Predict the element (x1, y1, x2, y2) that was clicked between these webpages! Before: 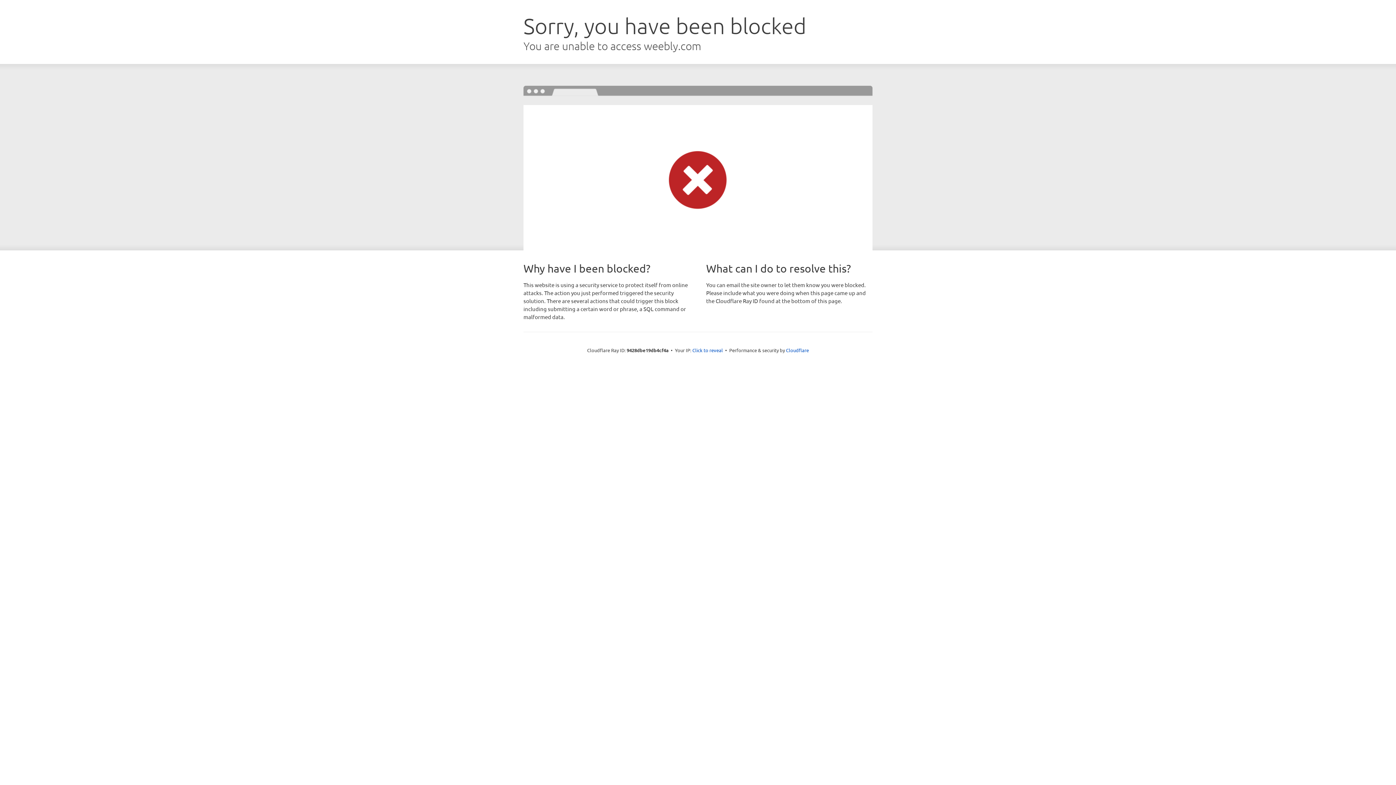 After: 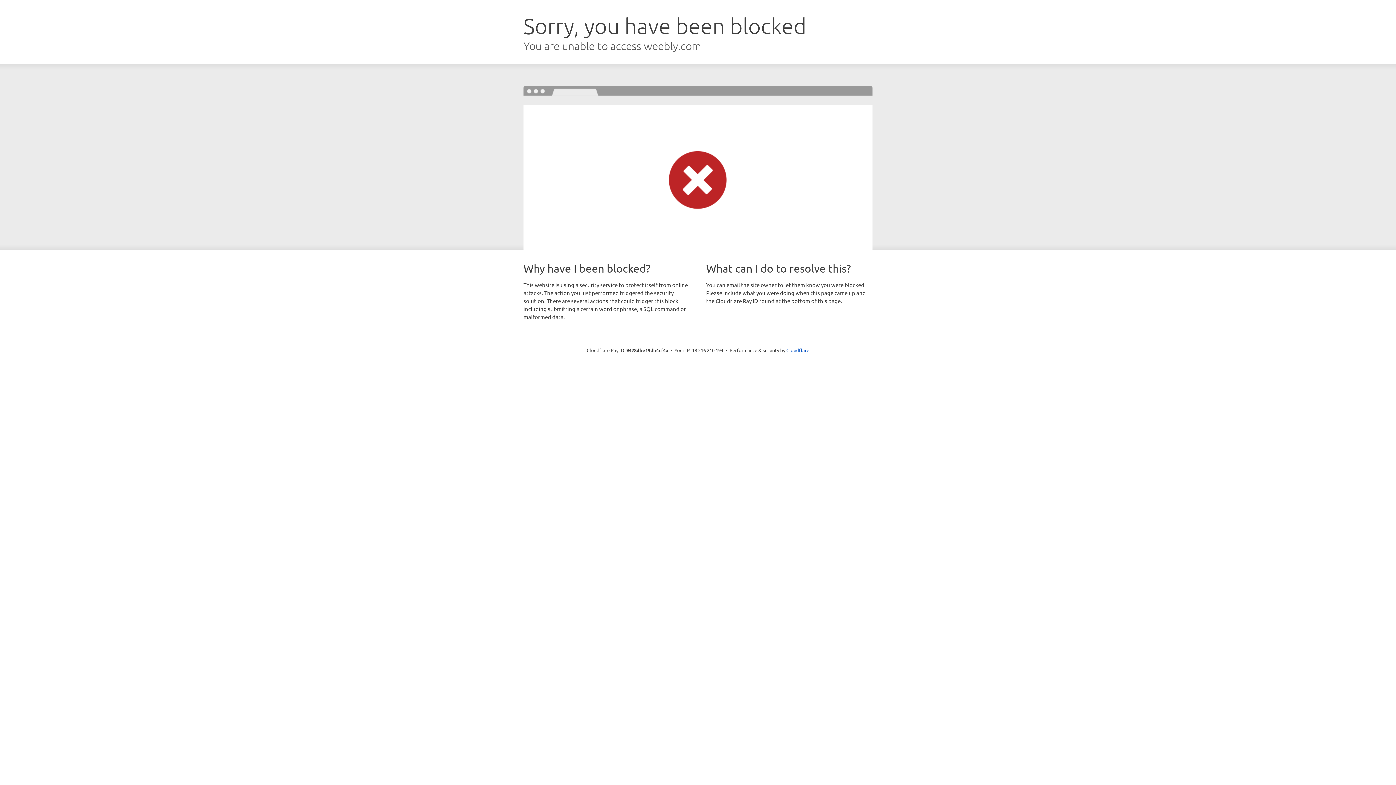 Action: label: Click to reveal bbox: (692, 346, 723, 353)